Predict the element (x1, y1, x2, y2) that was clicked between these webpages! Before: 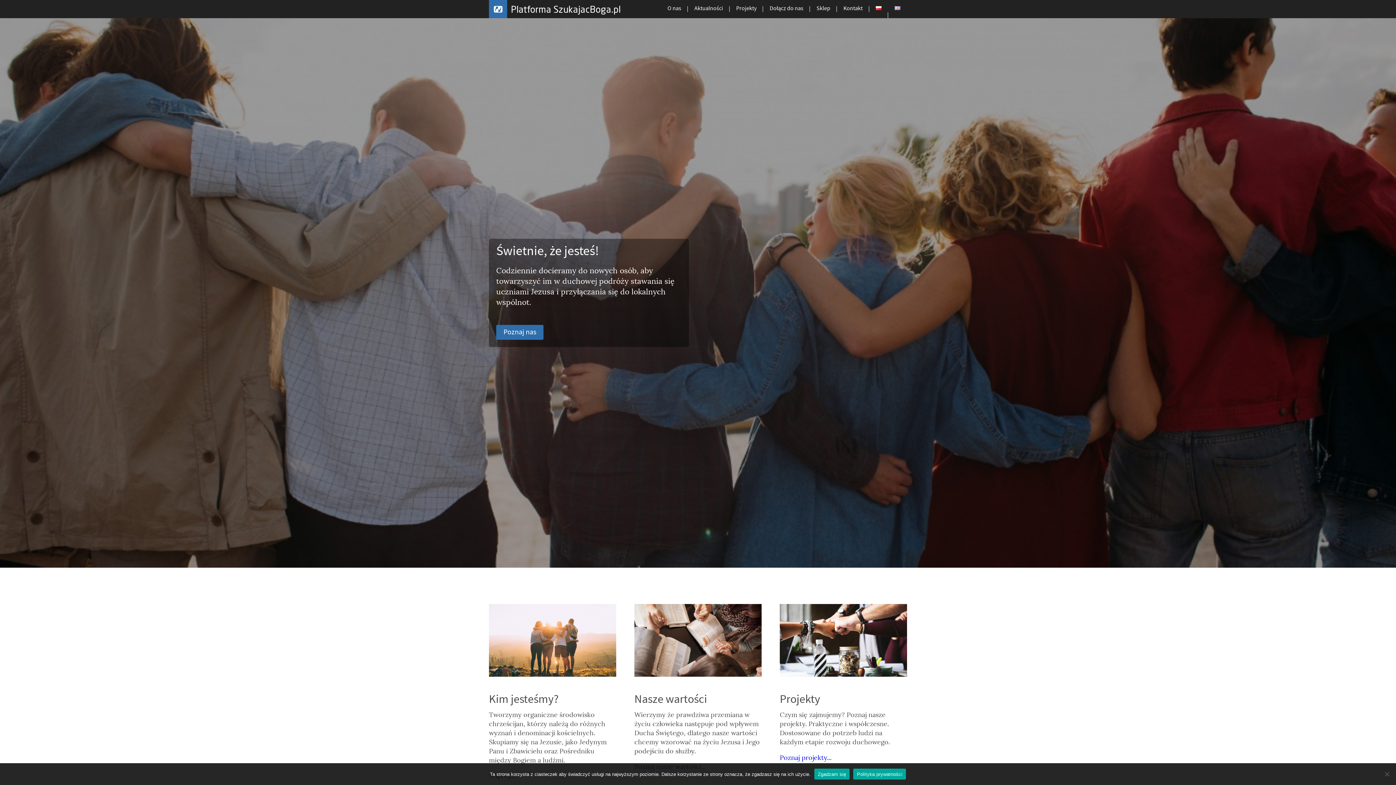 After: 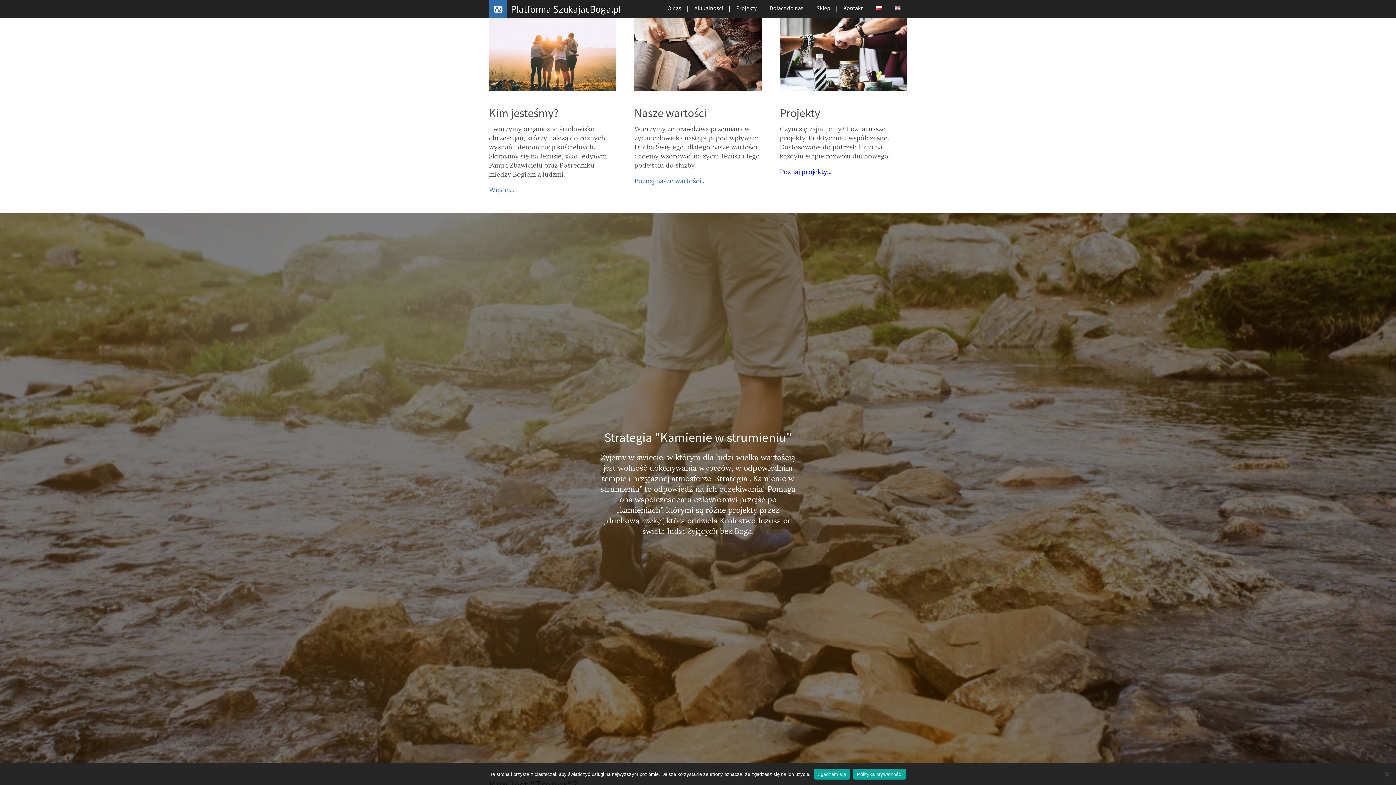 Action: bbox: (496, 325, 543, 340) label: Poznaj nas